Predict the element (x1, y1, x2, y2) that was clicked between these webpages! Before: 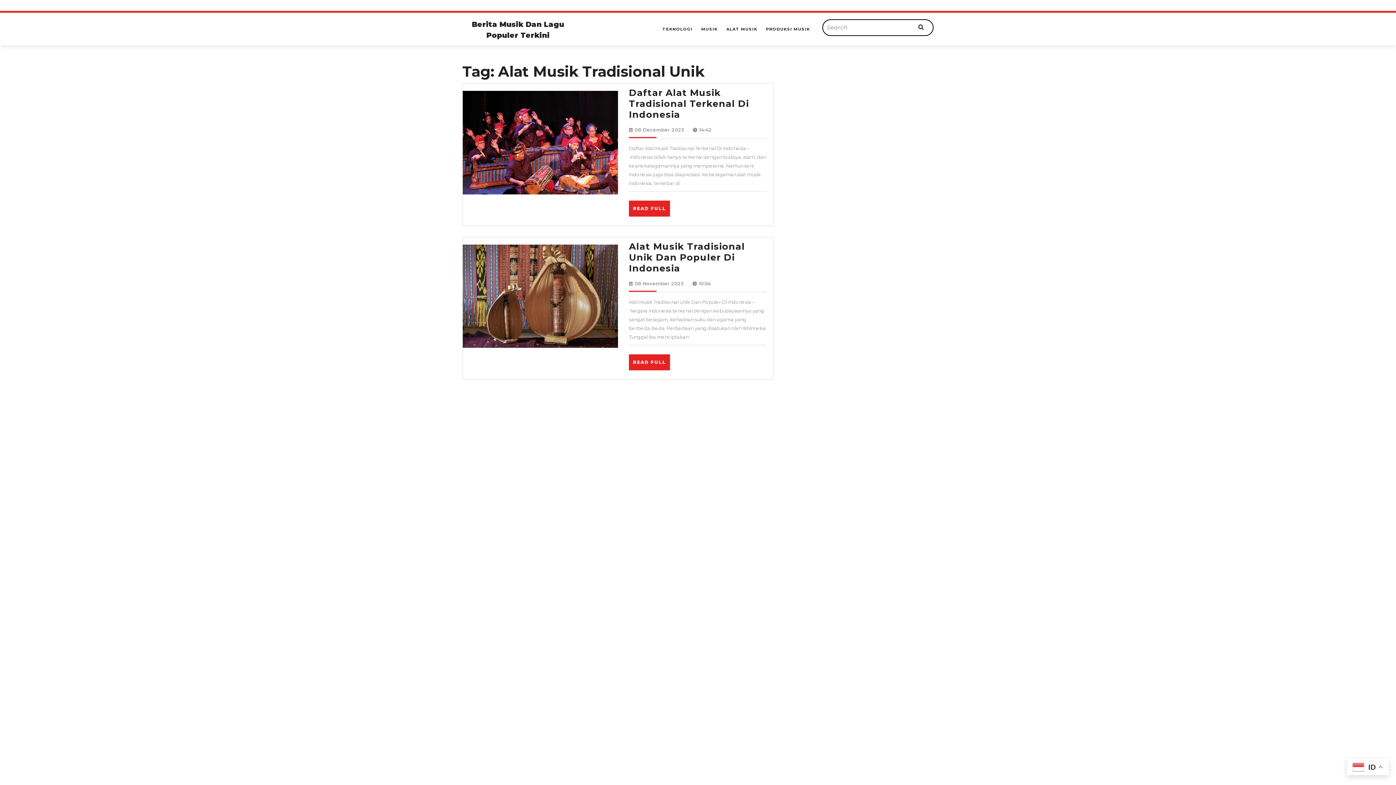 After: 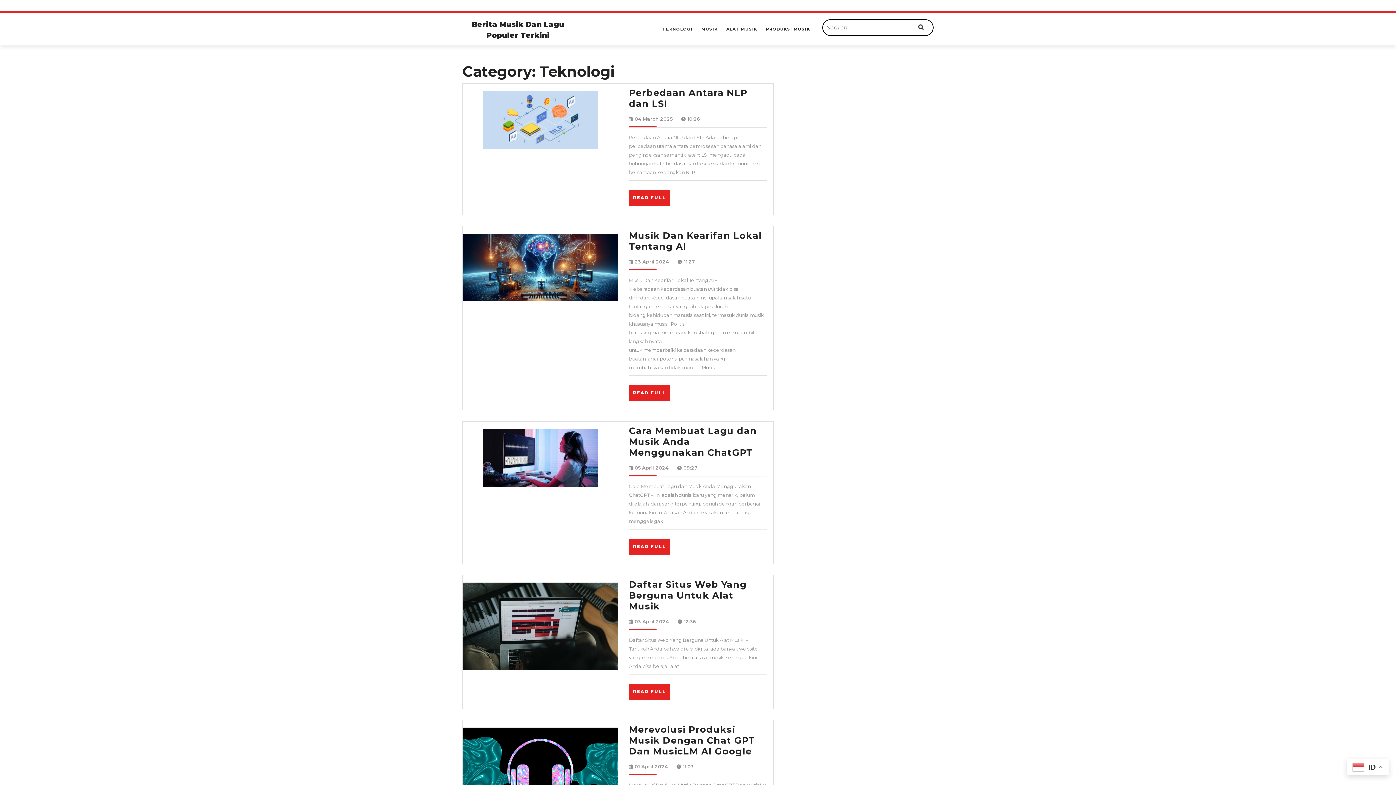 Action: bbox: (658, 21, 696, 36) label: TEKNOLOGI